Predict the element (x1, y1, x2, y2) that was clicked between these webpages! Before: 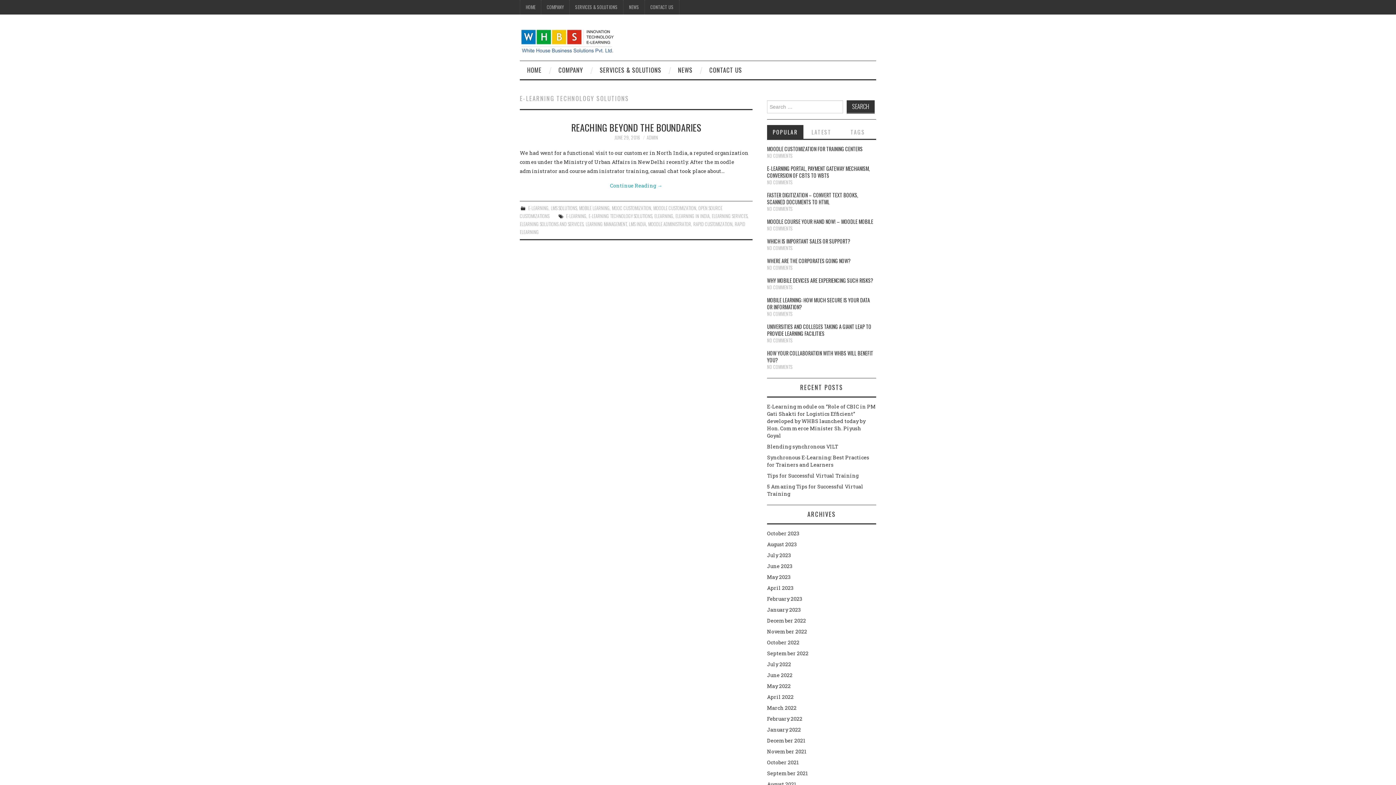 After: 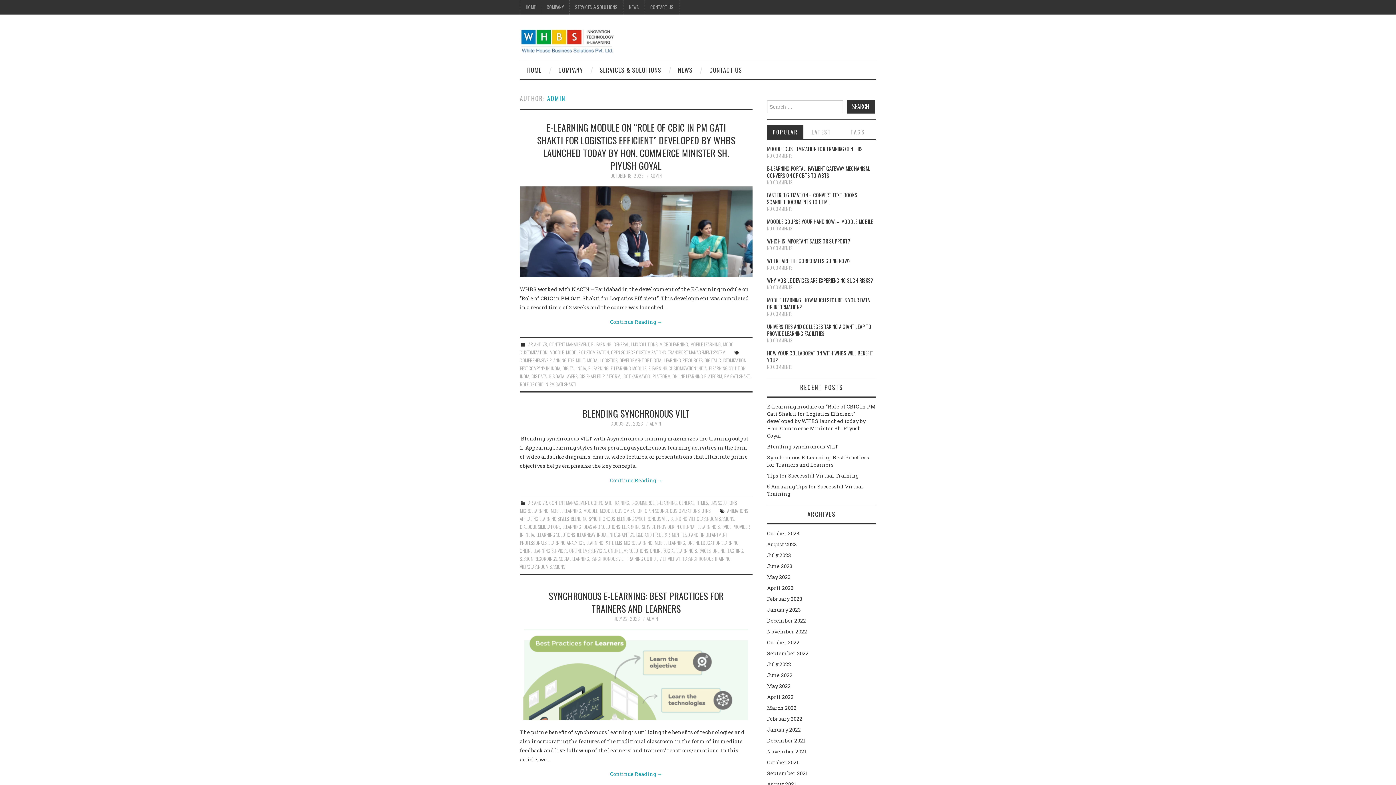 Action: label: ADMIN bbox: (646, 134, 658, 141)